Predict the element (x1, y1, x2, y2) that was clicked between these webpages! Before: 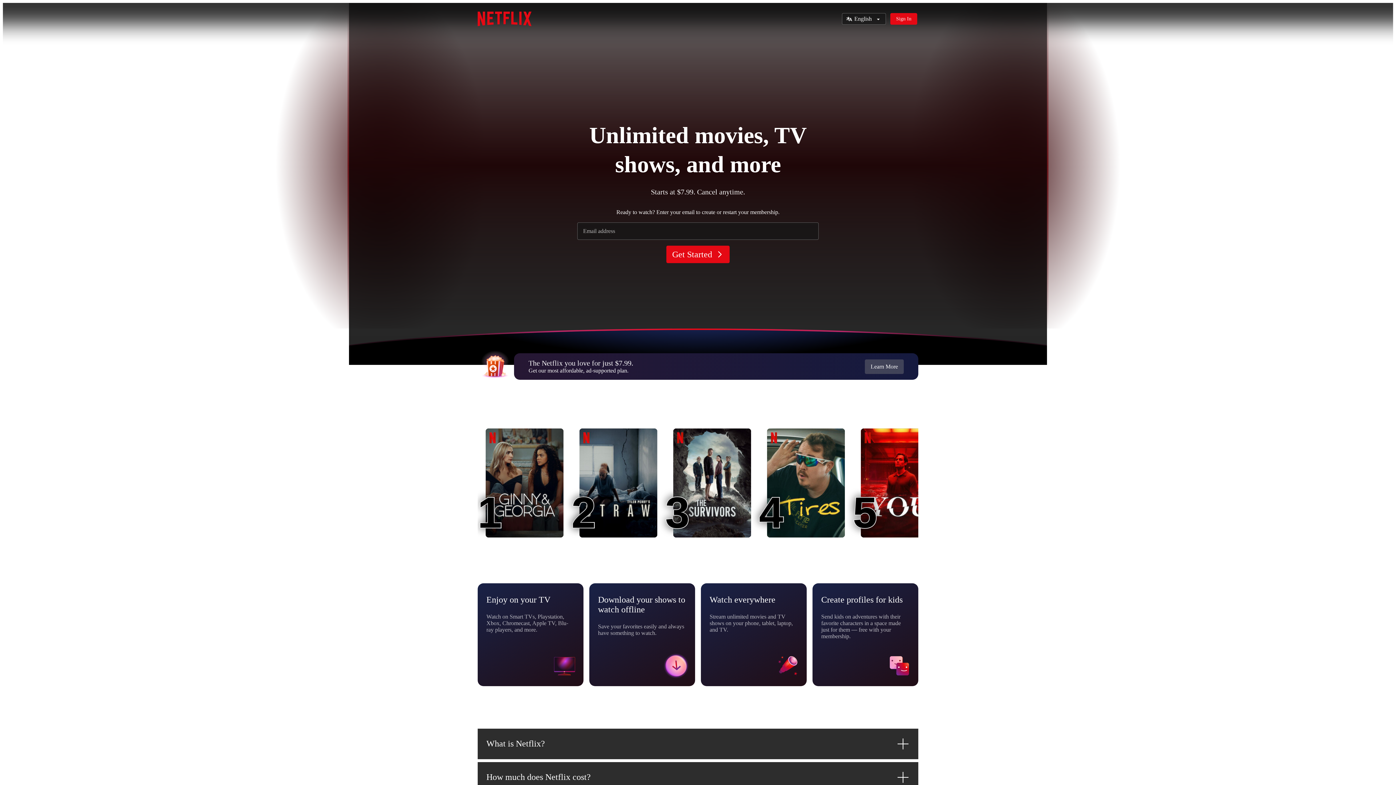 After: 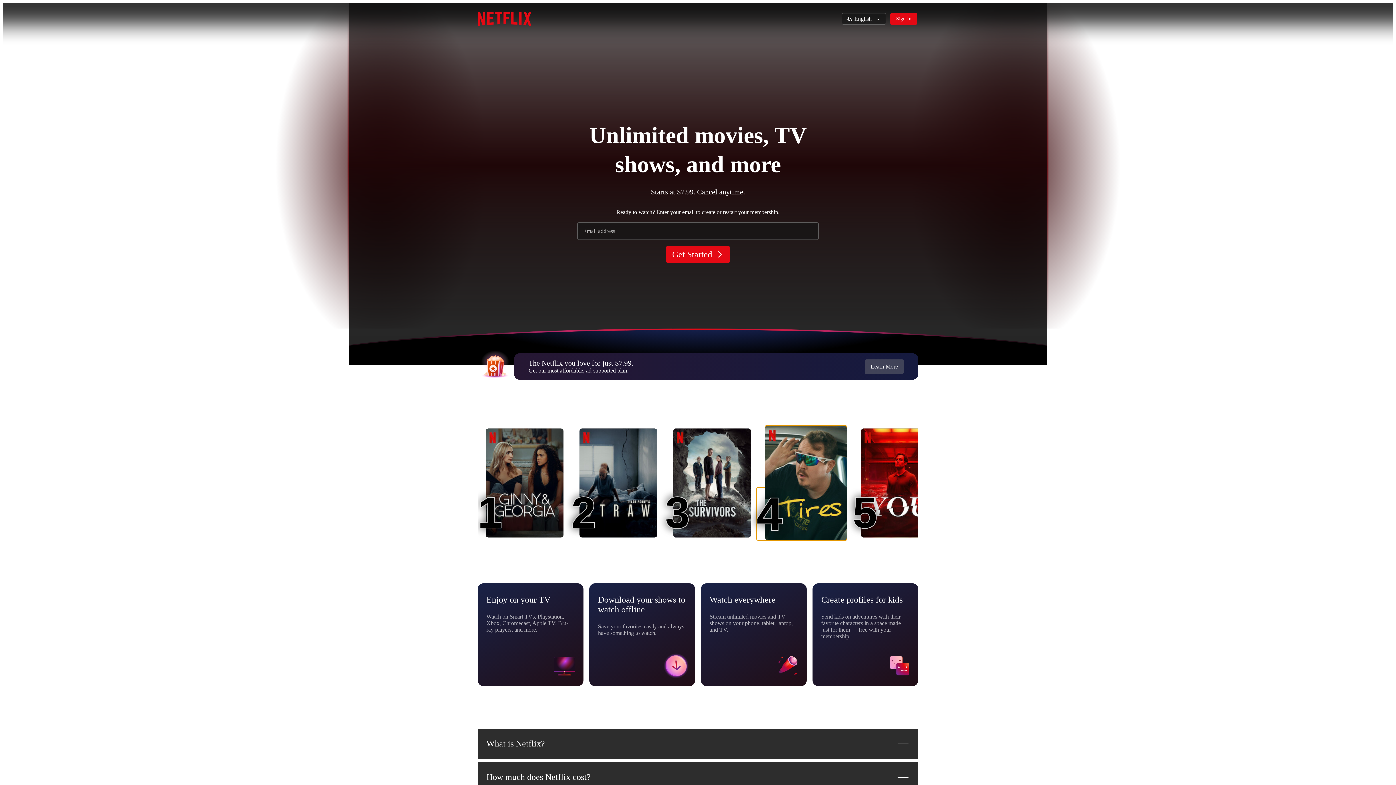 Action: label: Tires
4
4 bbox: (767, 428, 845, 537)